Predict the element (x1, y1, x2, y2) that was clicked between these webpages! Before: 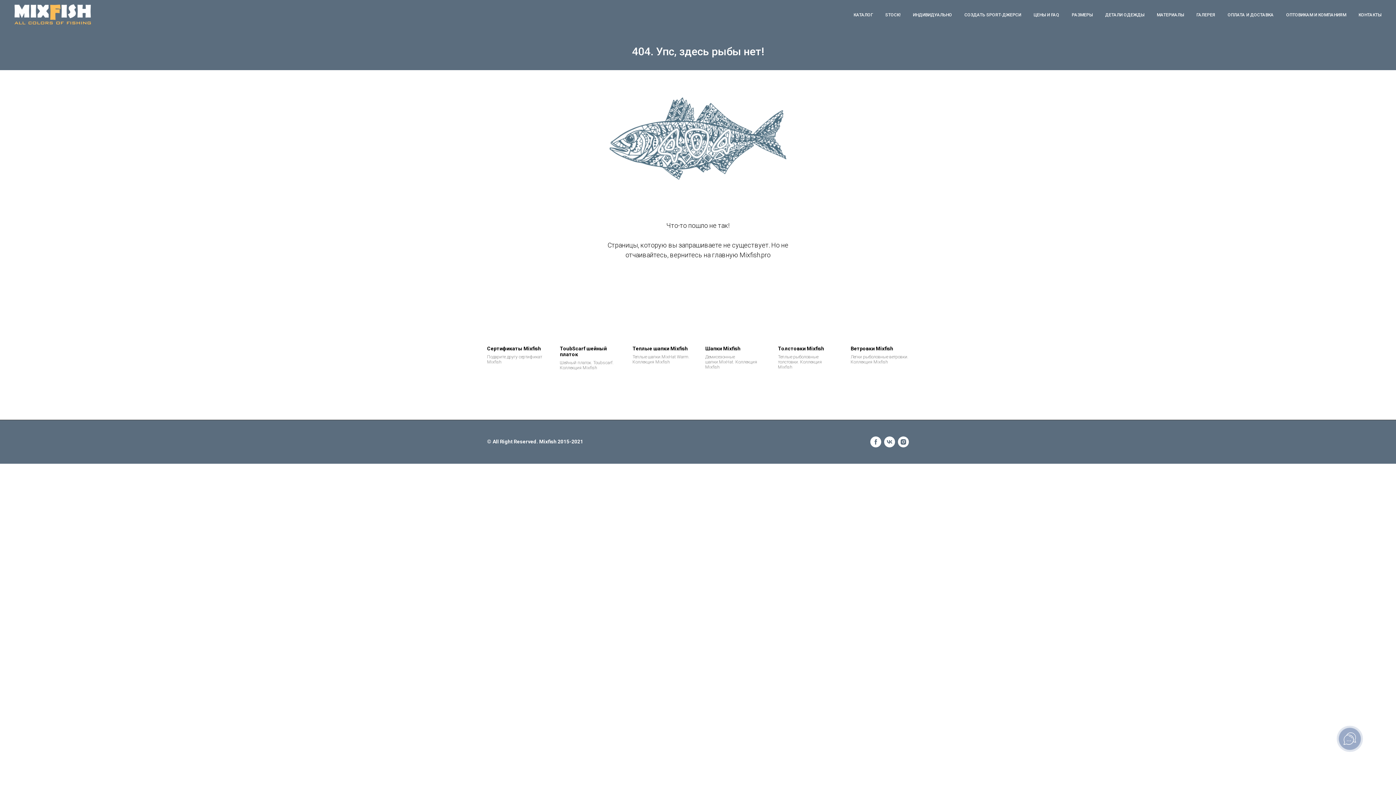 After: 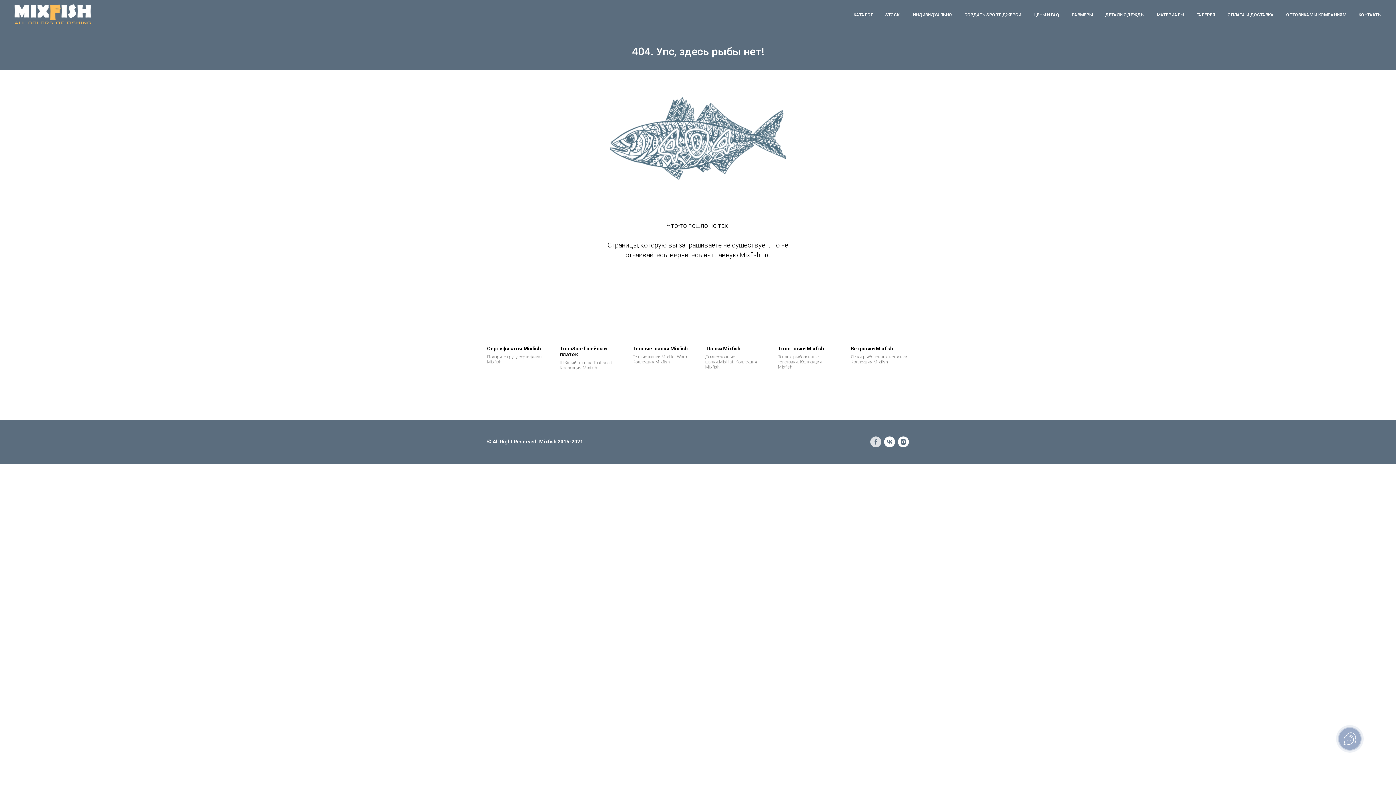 Action: label: facebook bbox: (870, 436, 881, 447)